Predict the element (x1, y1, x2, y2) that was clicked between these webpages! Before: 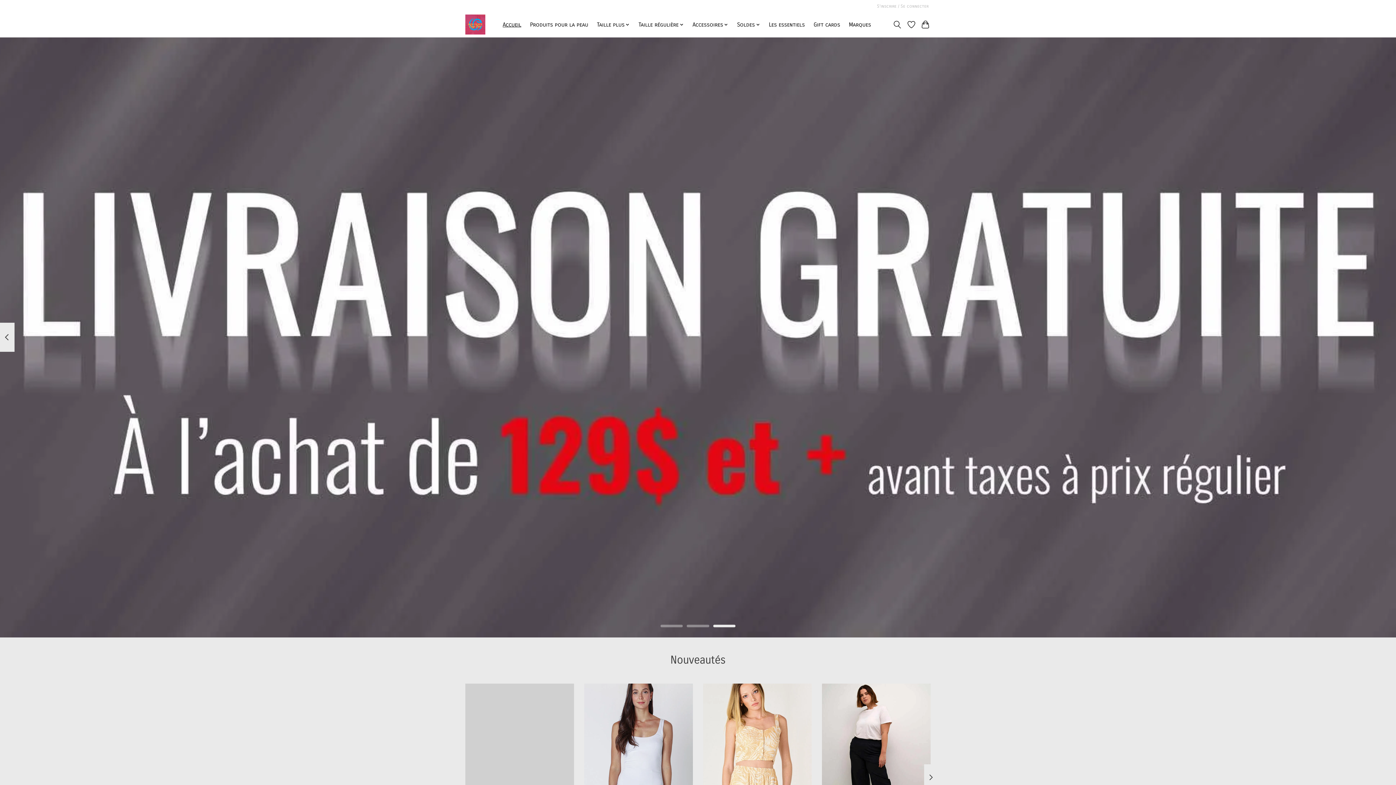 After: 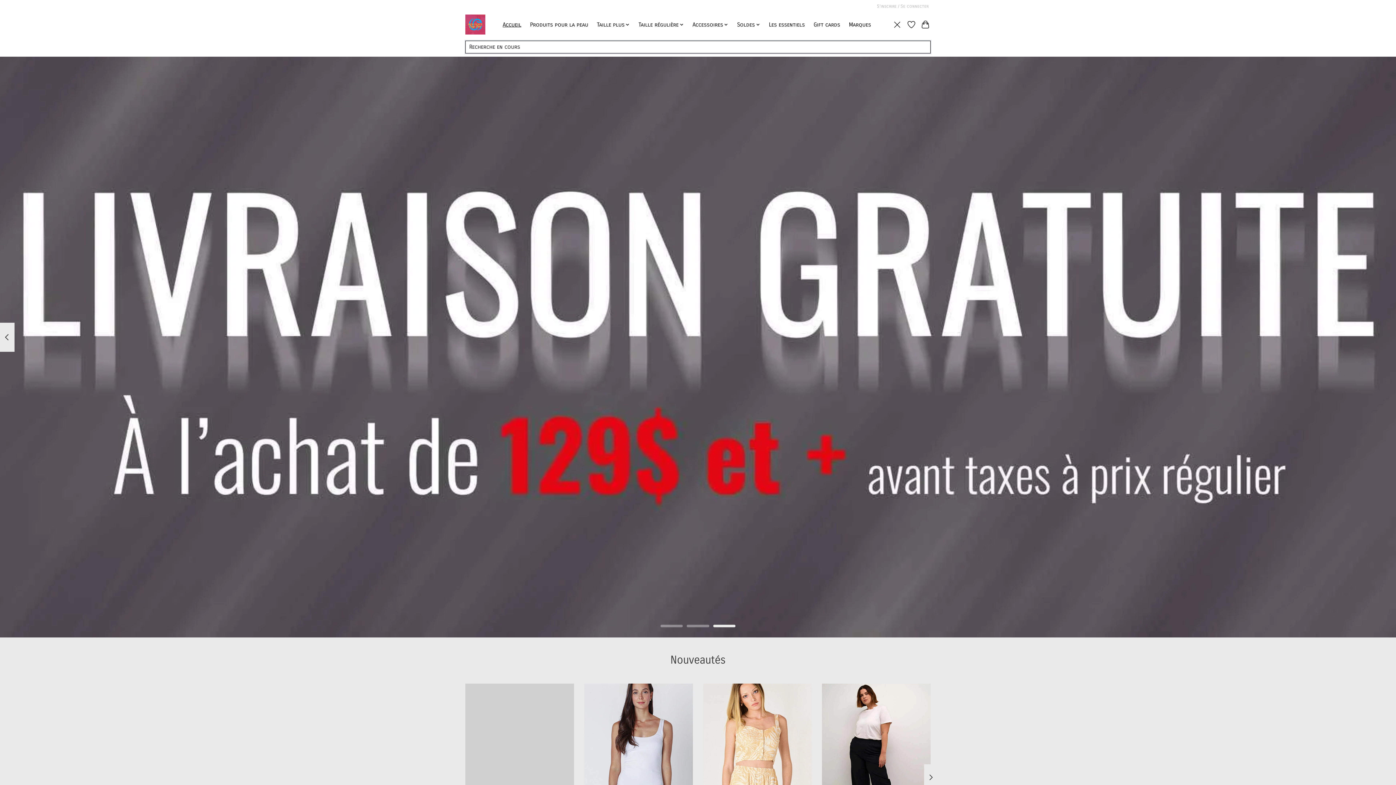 Action: label: Toggle icon bbox: (892, 18, 902, 31)